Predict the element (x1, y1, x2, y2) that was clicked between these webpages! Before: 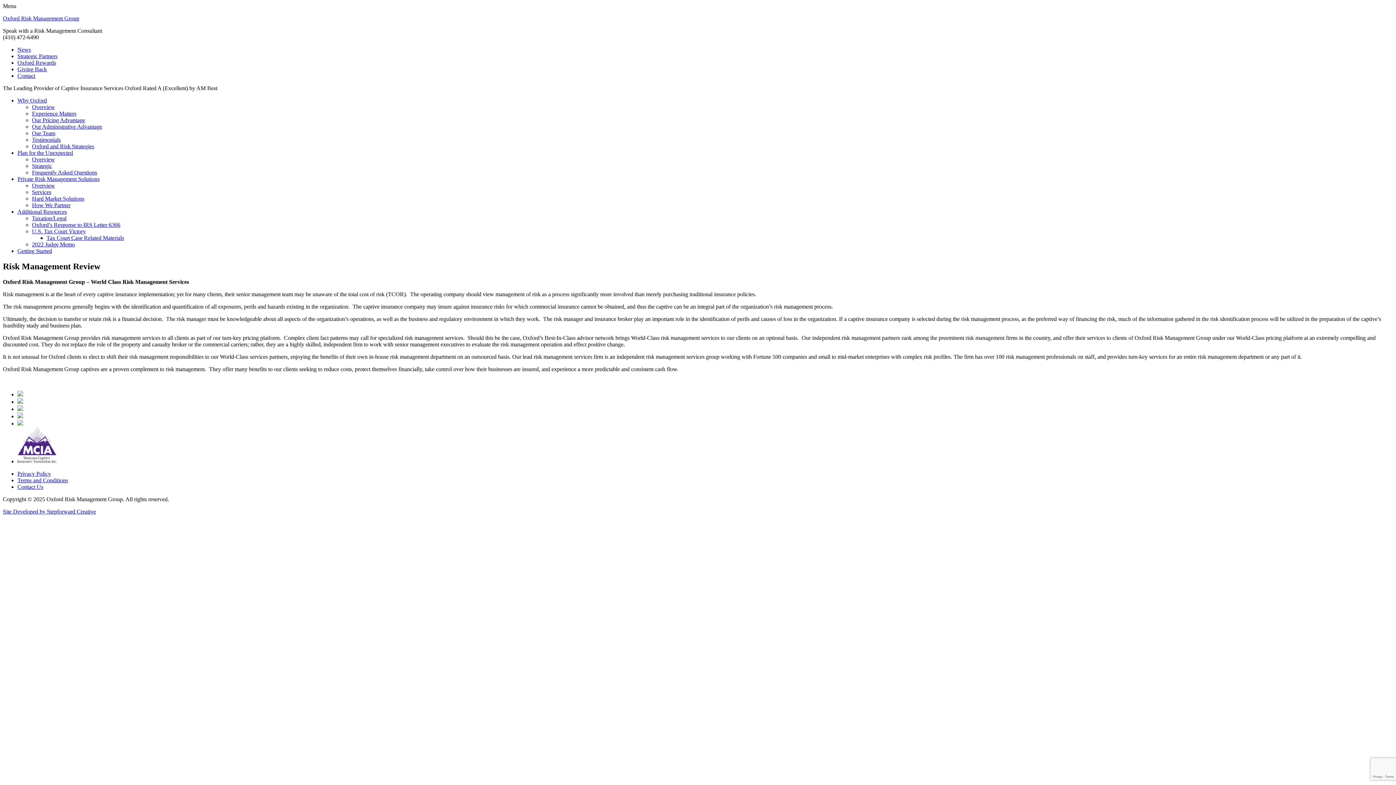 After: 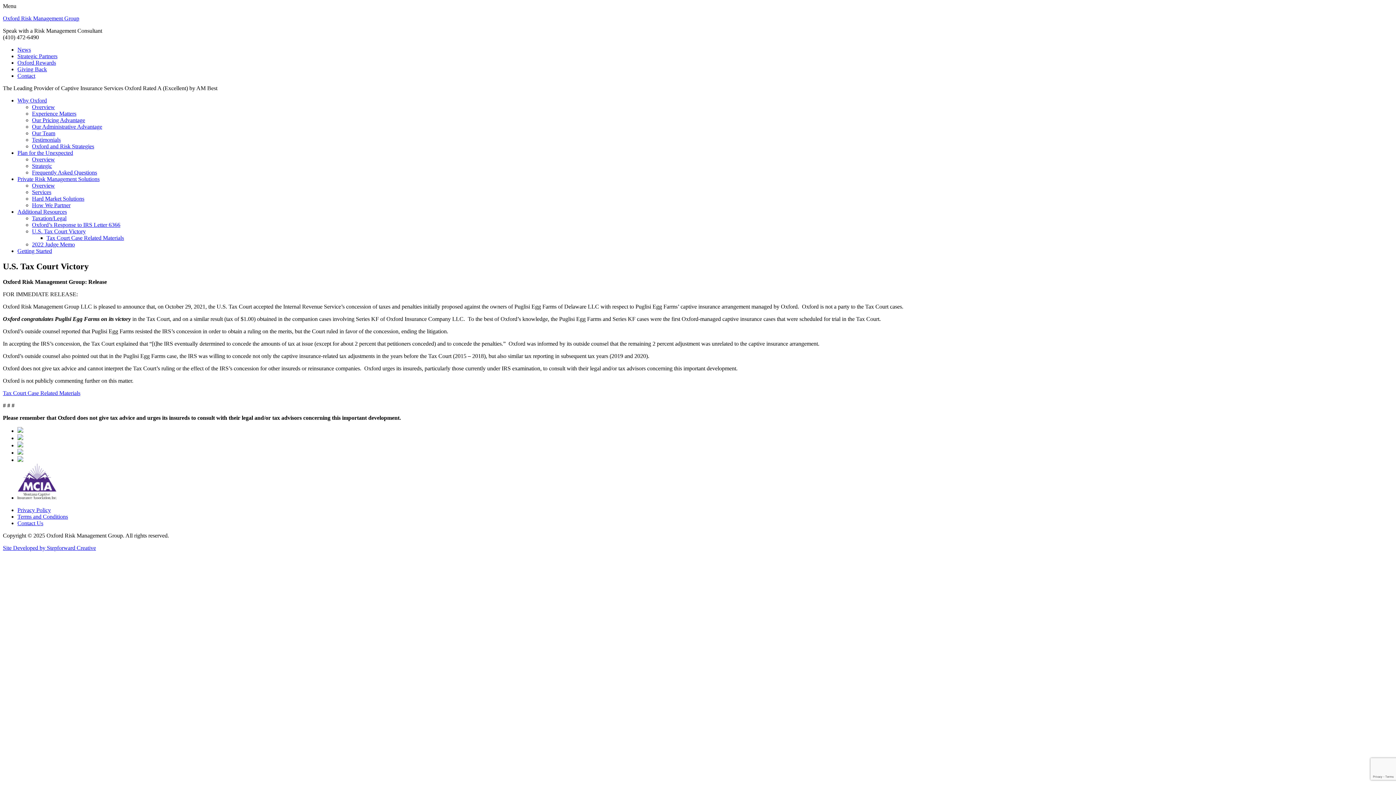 Action: bbox: (32, 228, 85, 234) label: U.S. Tax Court Victory